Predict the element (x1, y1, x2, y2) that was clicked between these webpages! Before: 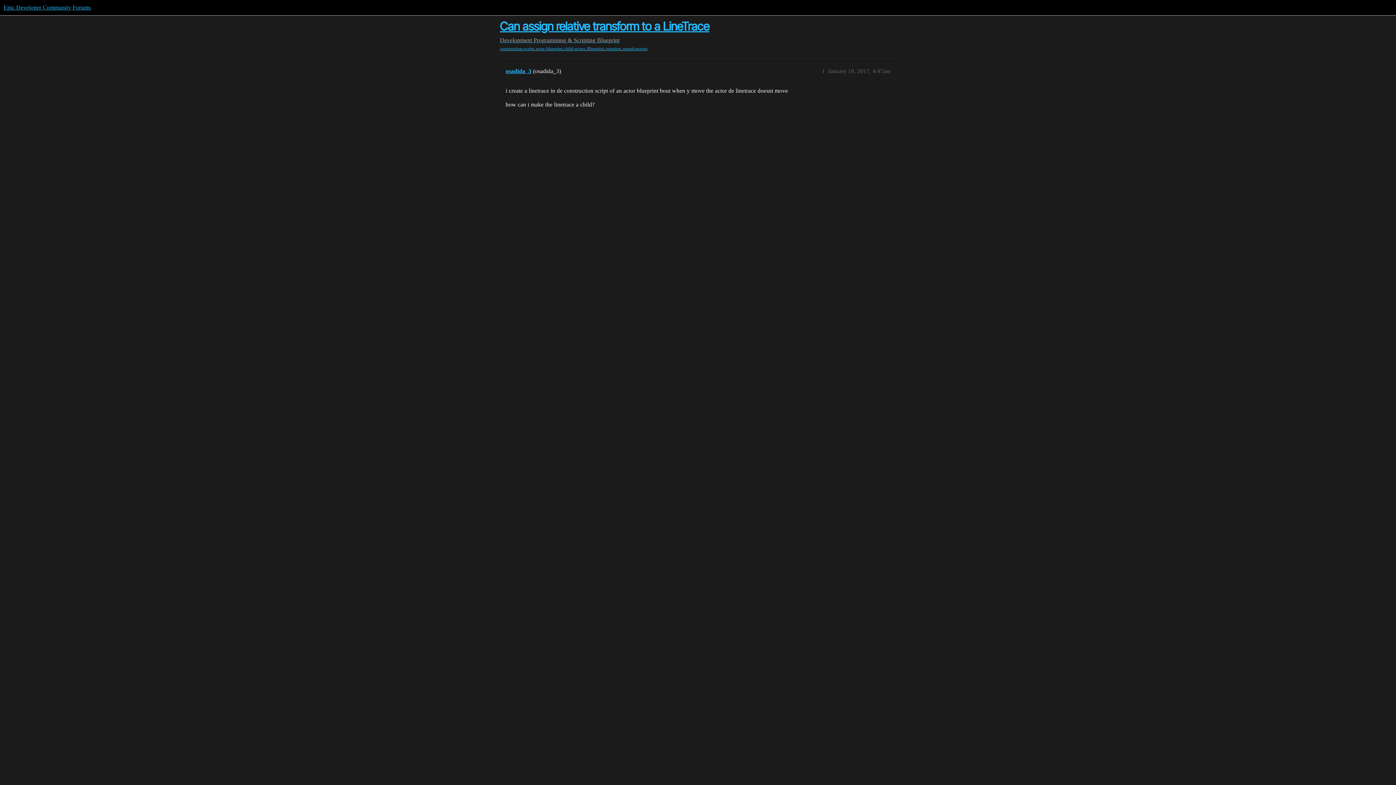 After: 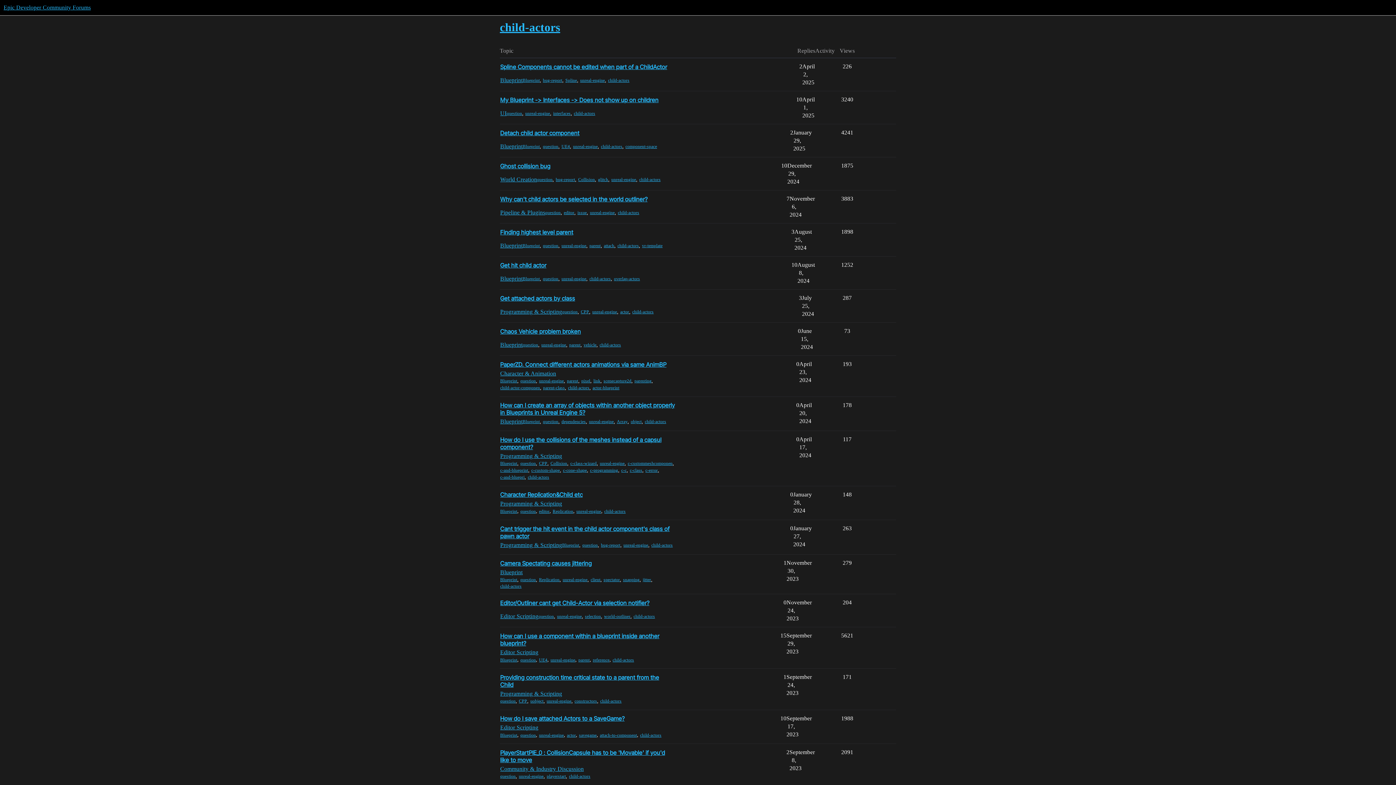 Action: label: child-actors bbox: (564, 45, 585, 51)